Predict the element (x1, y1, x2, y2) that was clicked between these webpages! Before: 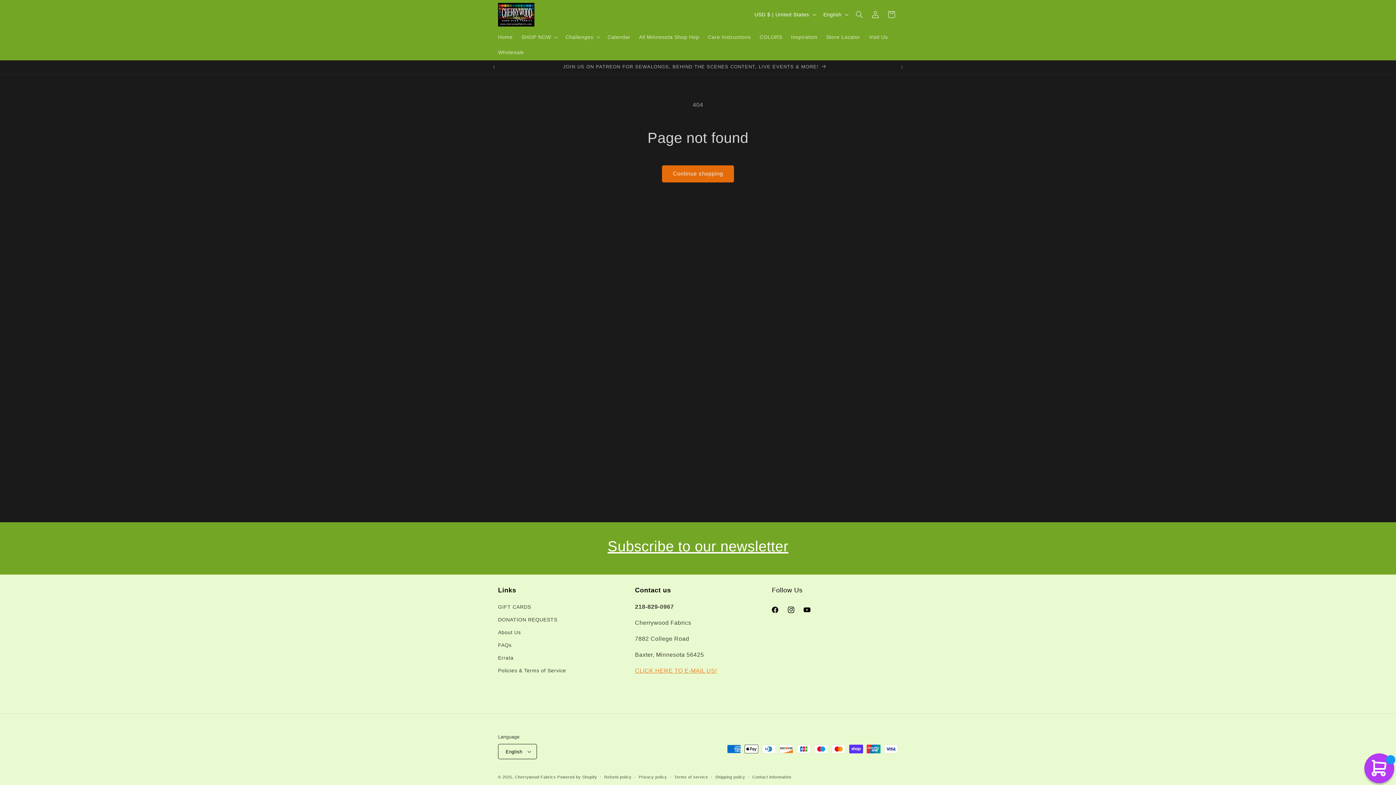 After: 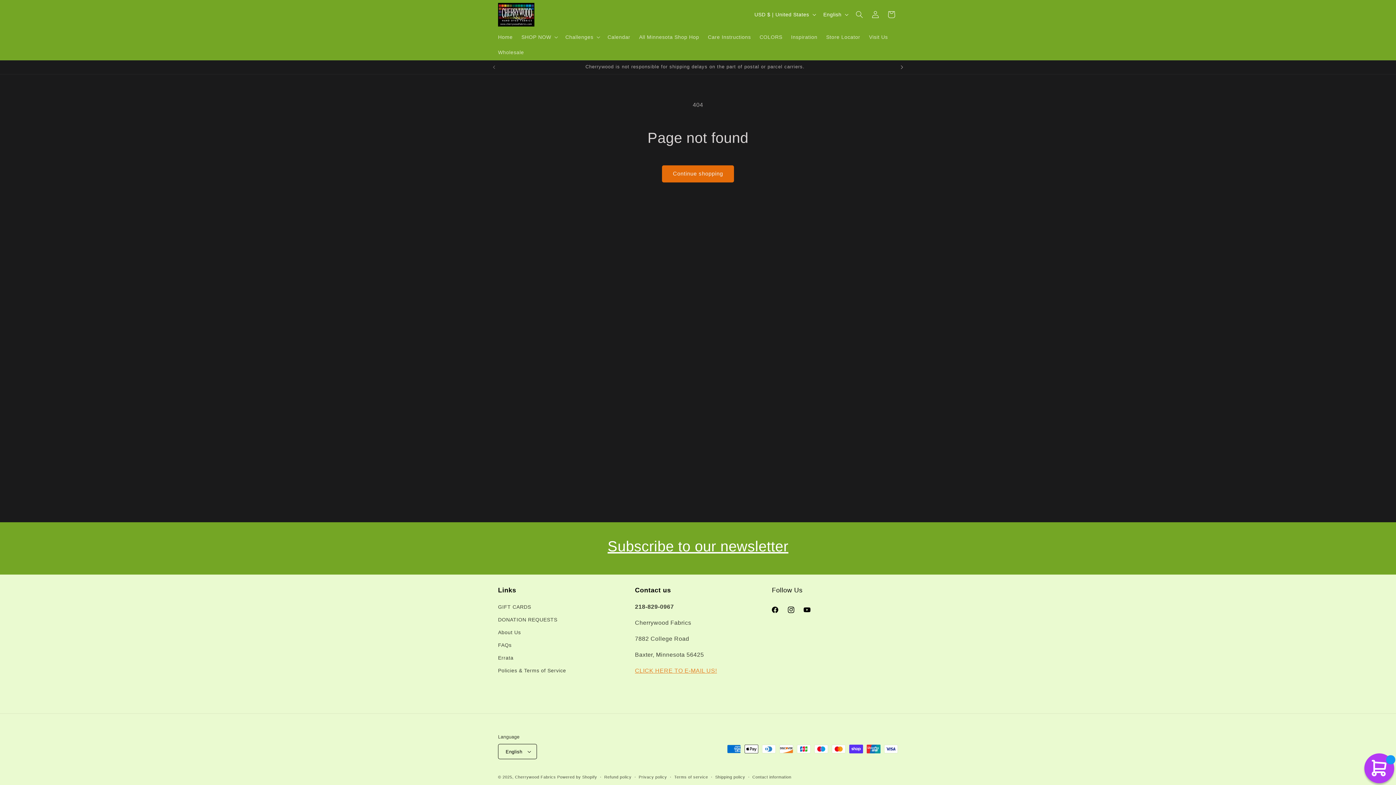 Action: label: Next announcement bbox: (894, 60, 910, 74)